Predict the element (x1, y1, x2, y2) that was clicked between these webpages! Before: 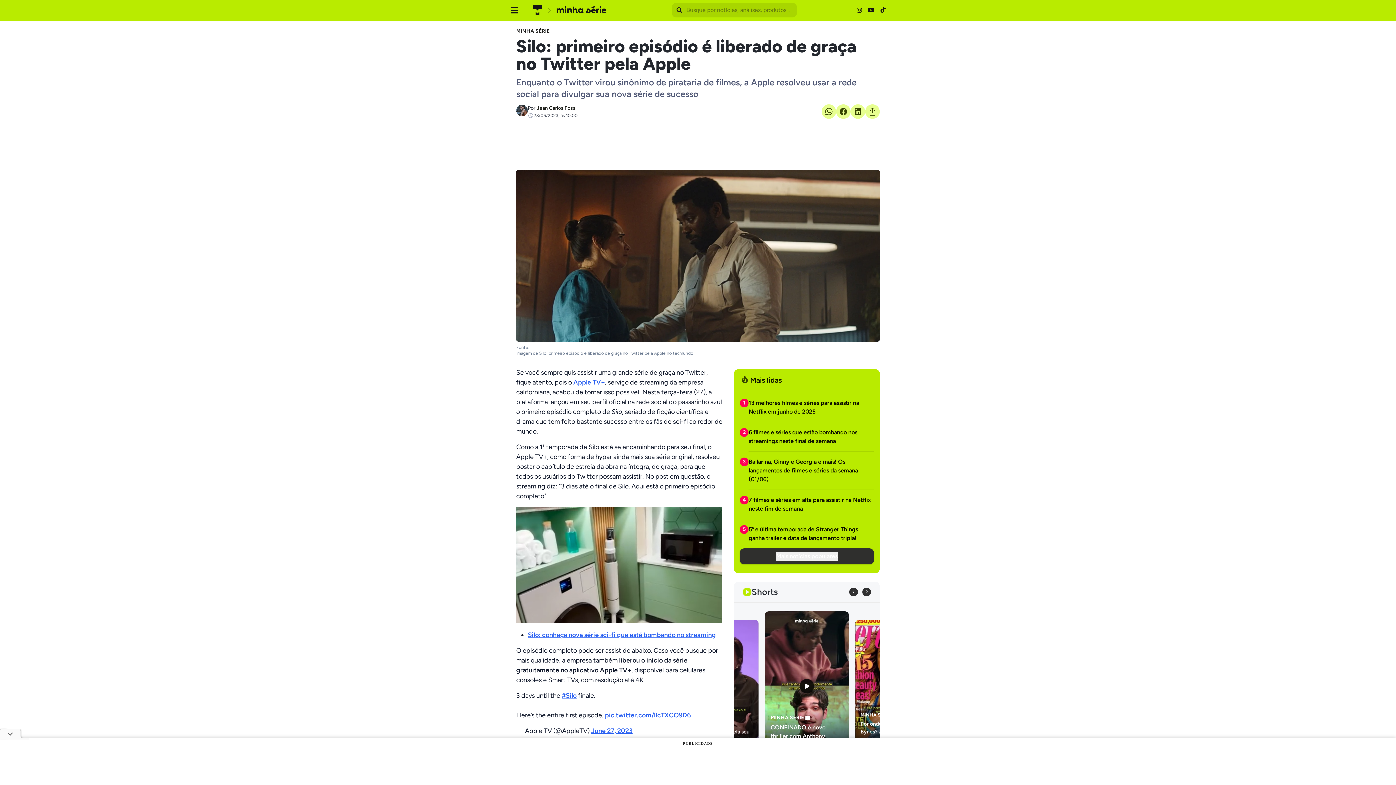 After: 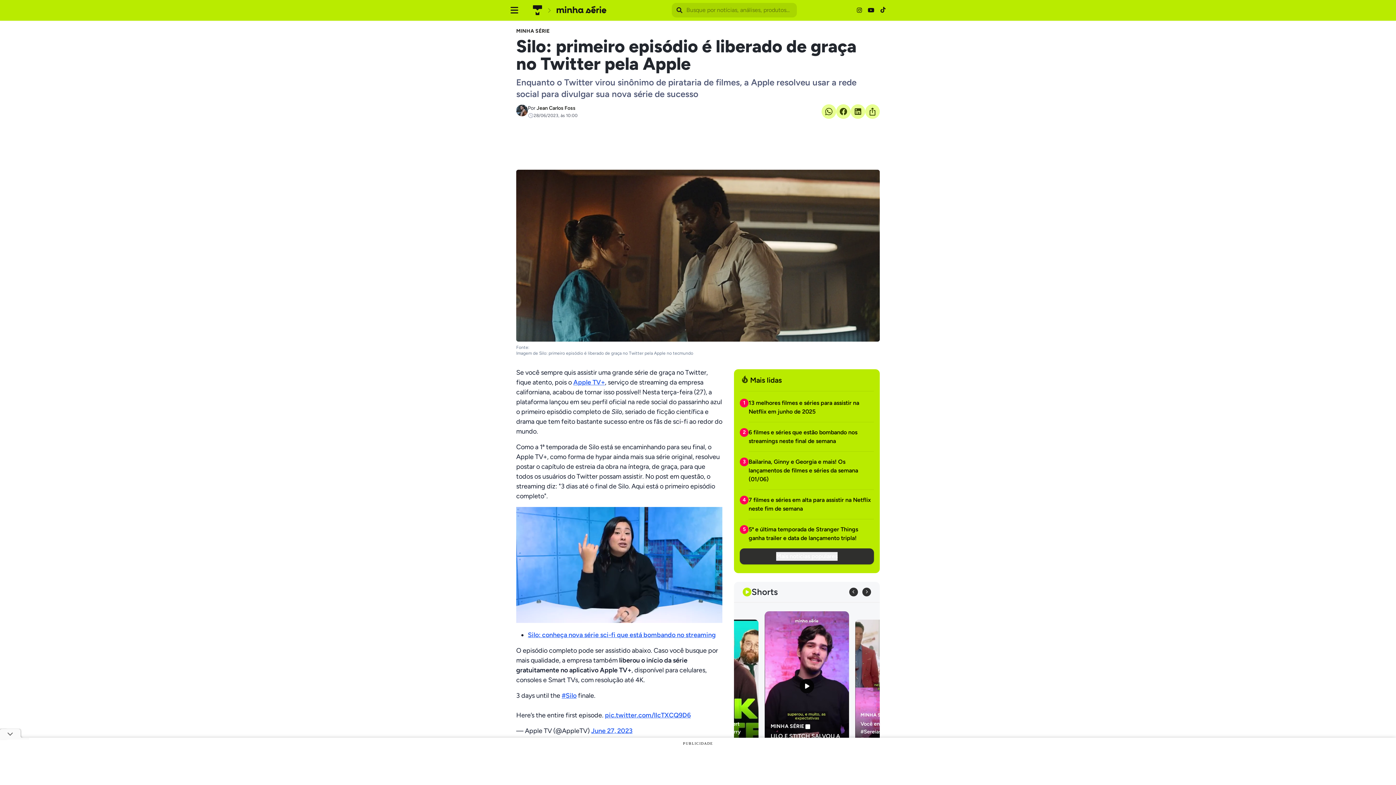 Action: label: Botão de navegação para a esquerda bbox: (849, 588, 858, 596)